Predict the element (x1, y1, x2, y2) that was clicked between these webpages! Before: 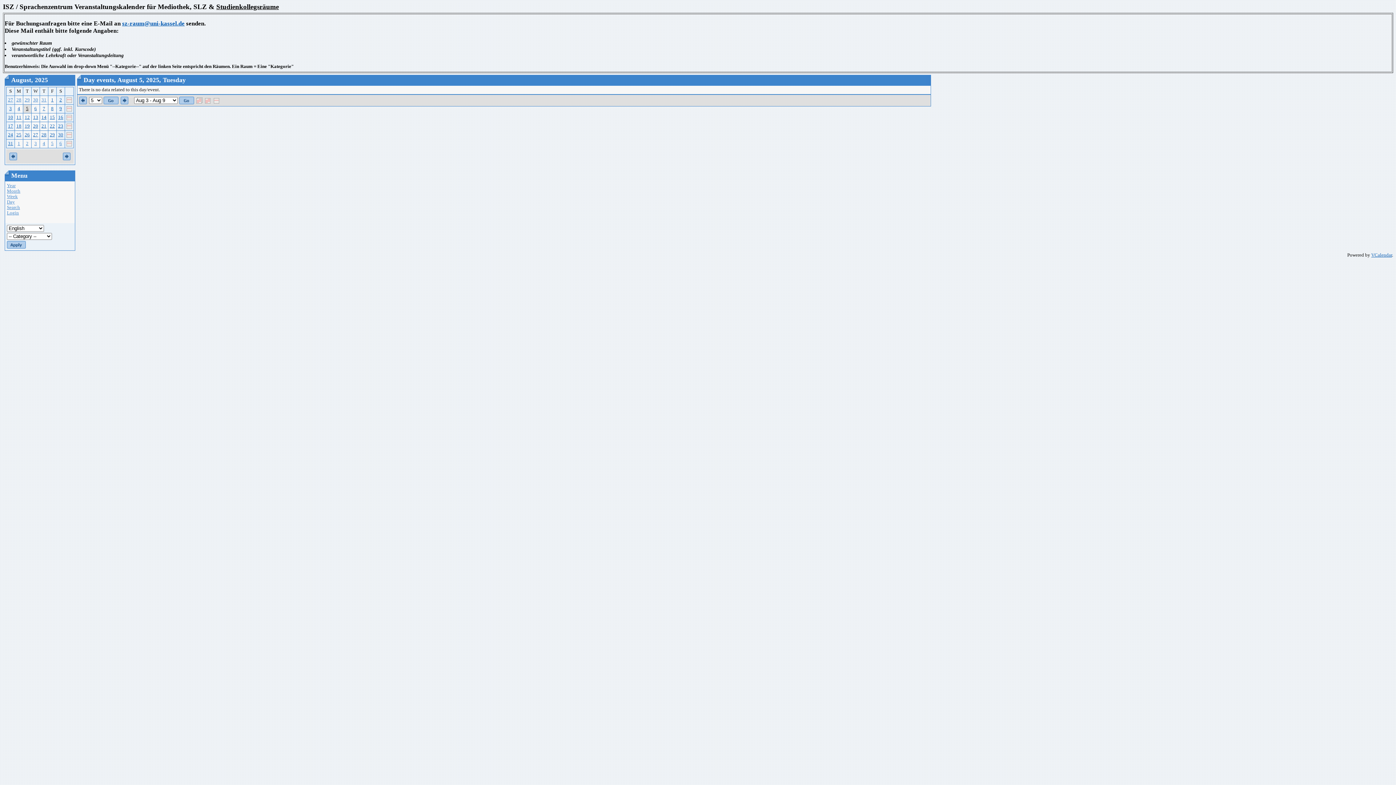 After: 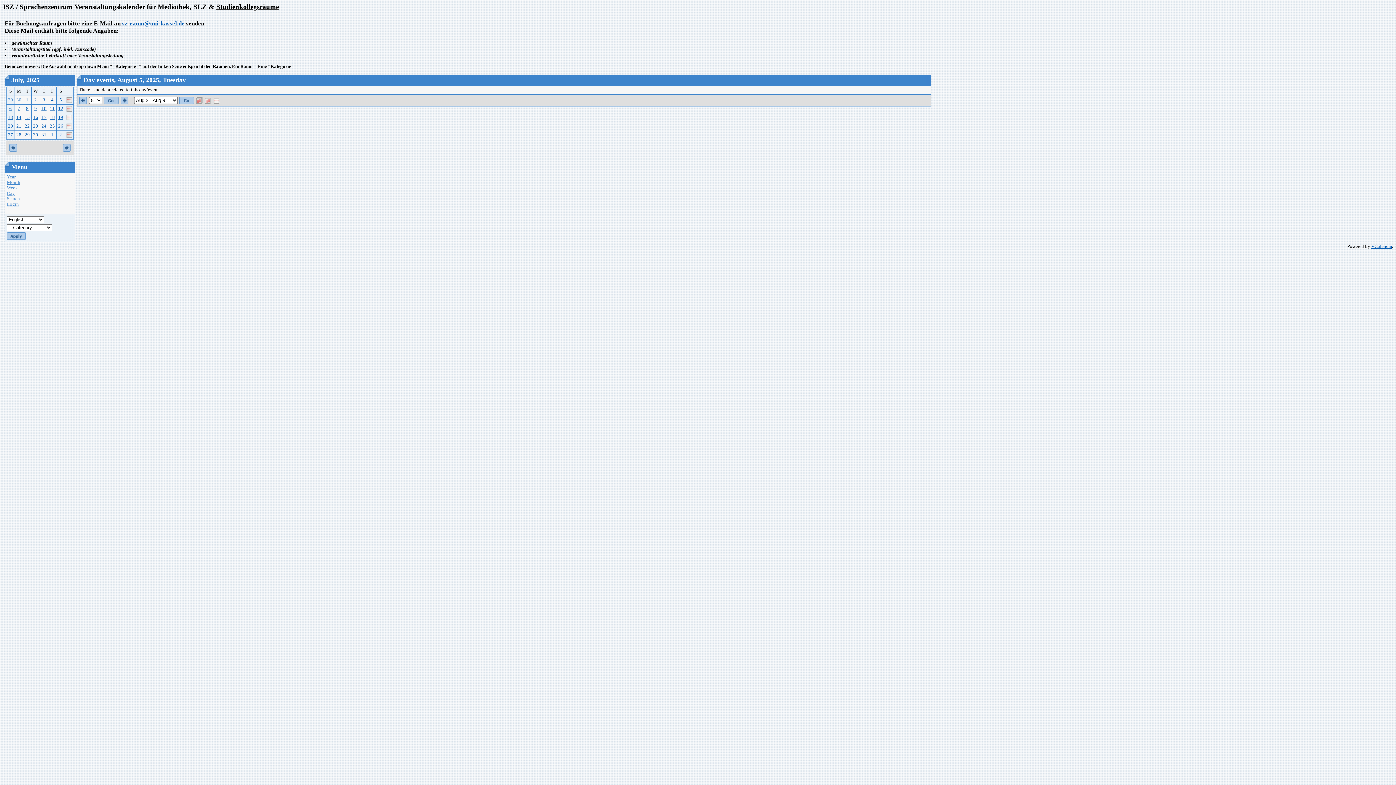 Action: bbox: (8, 153, 17, 158)